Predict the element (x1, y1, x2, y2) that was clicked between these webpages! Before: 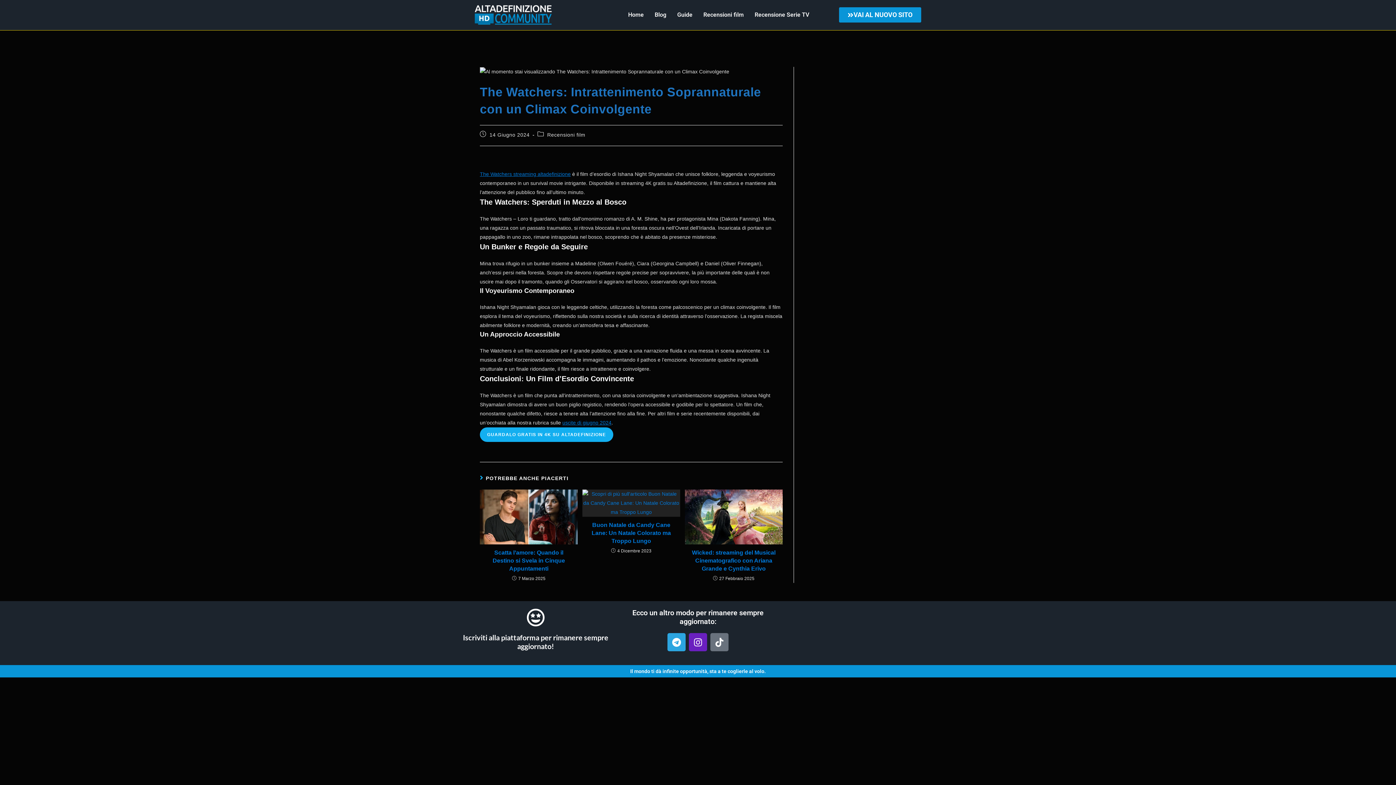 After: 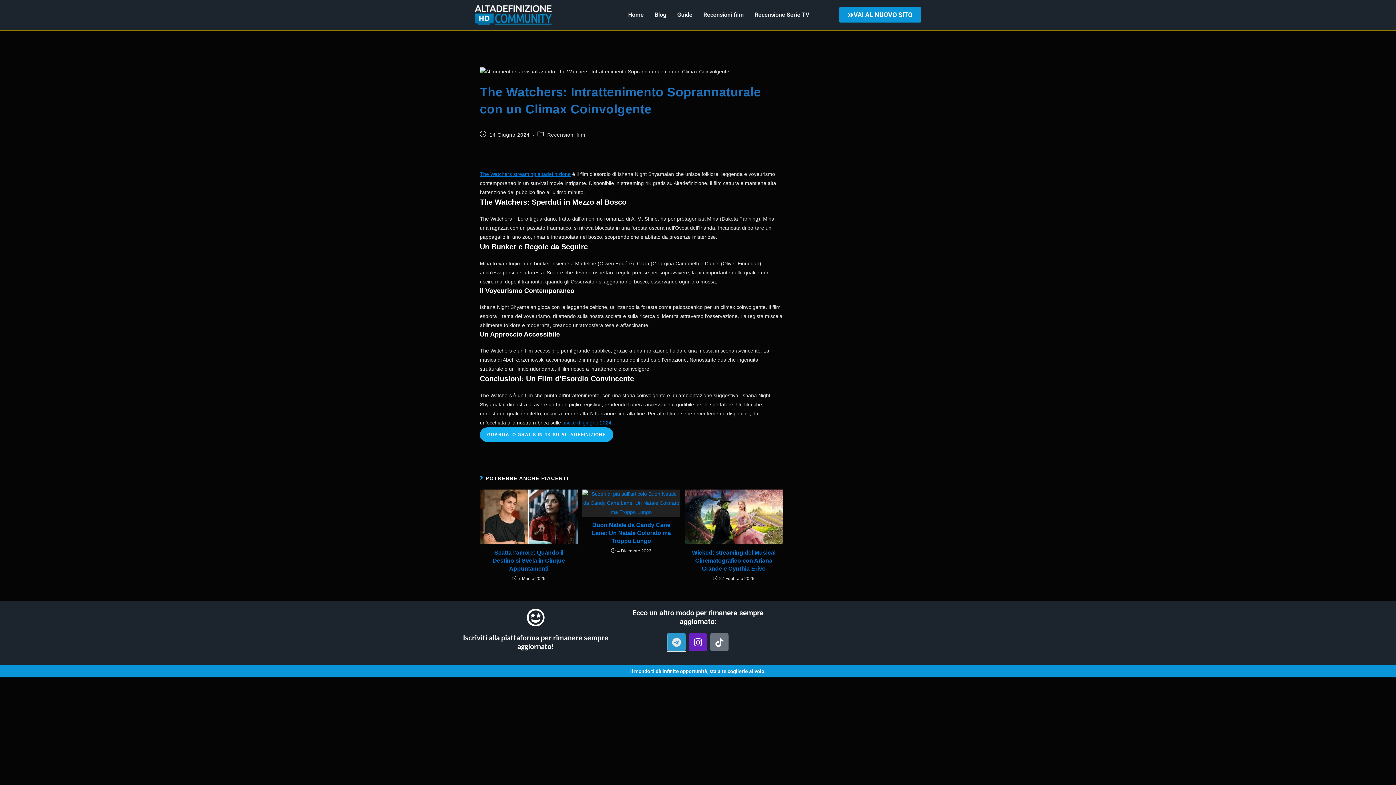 Action: bbox: (667, 633, 685, 651) label: Telegram